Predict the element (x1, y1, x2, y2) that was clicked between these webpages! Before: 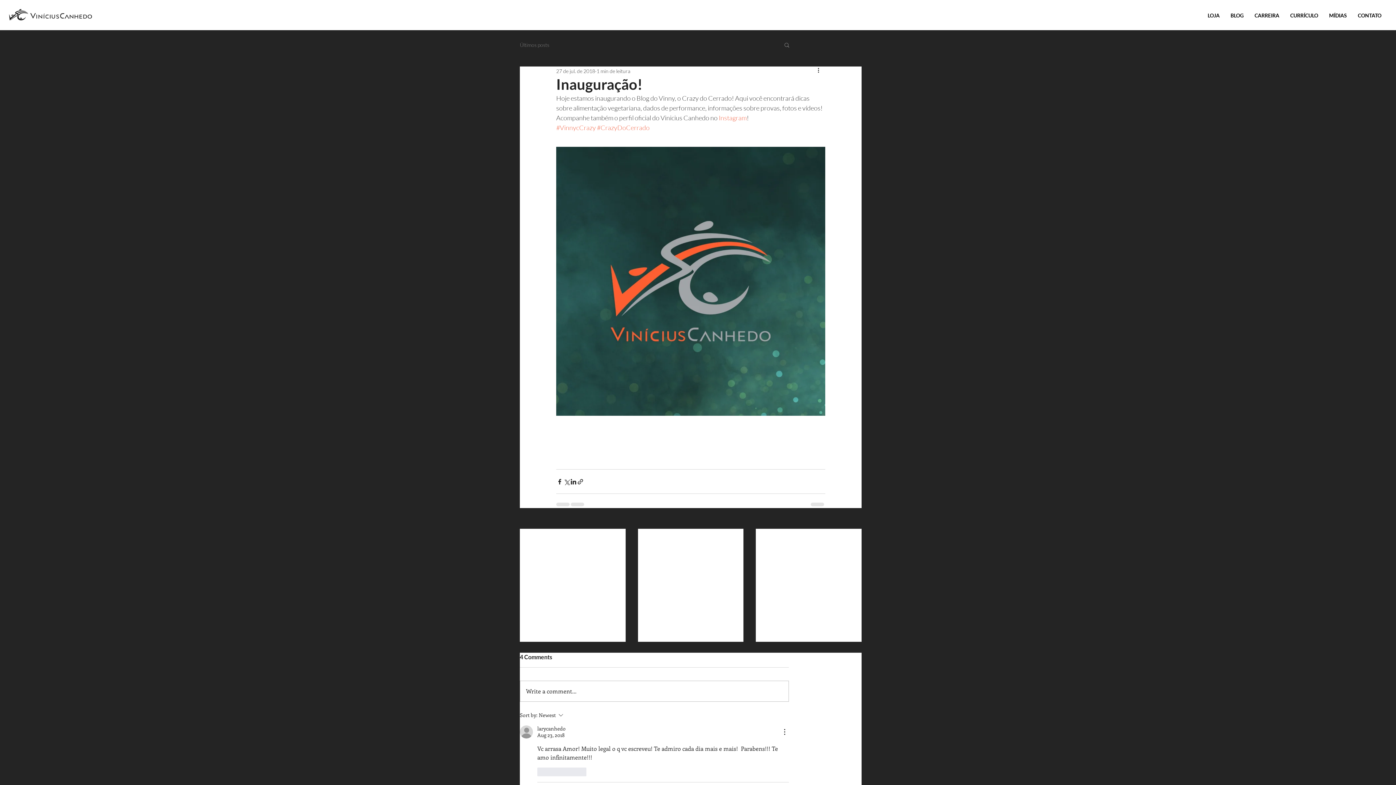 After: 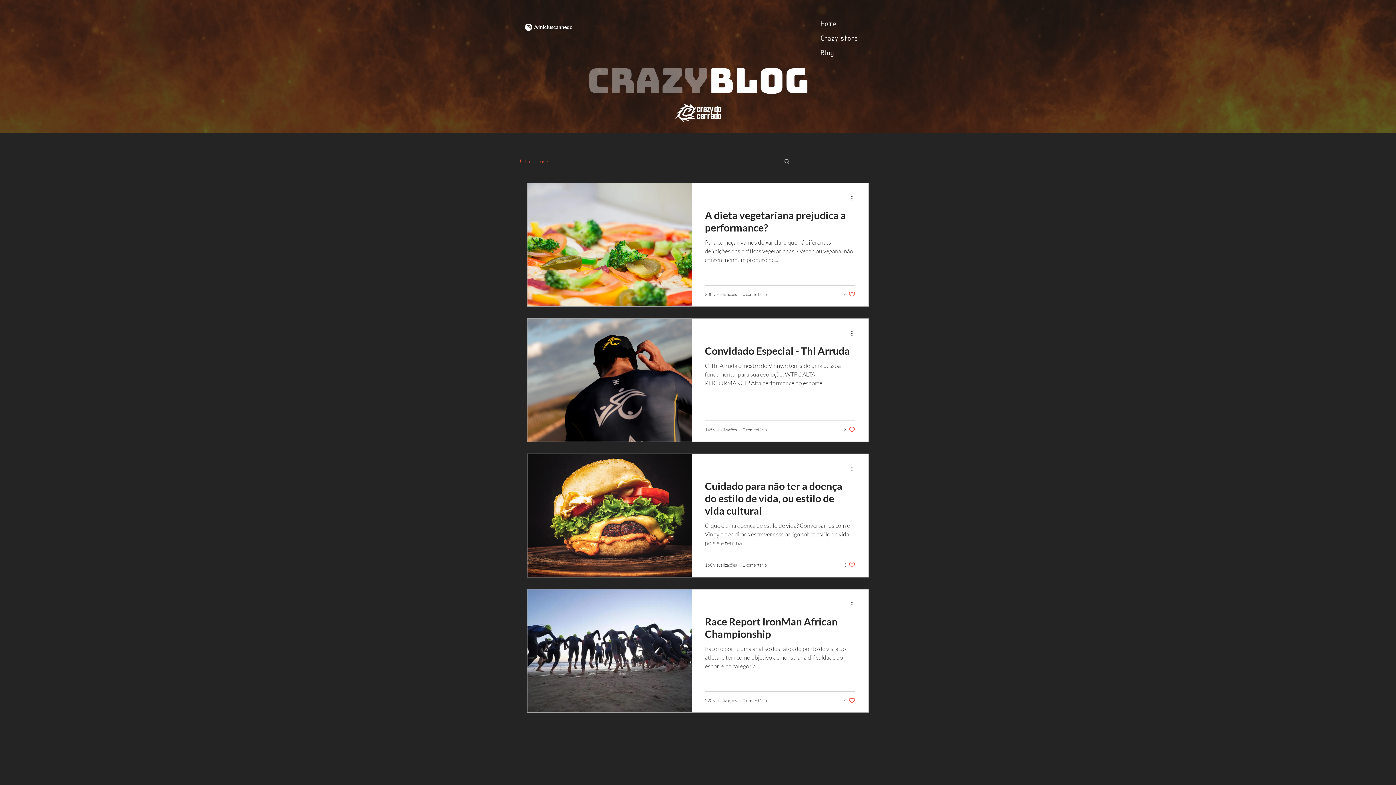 Action: bbox: (520, 41, 549, 47) label: Últimos posts